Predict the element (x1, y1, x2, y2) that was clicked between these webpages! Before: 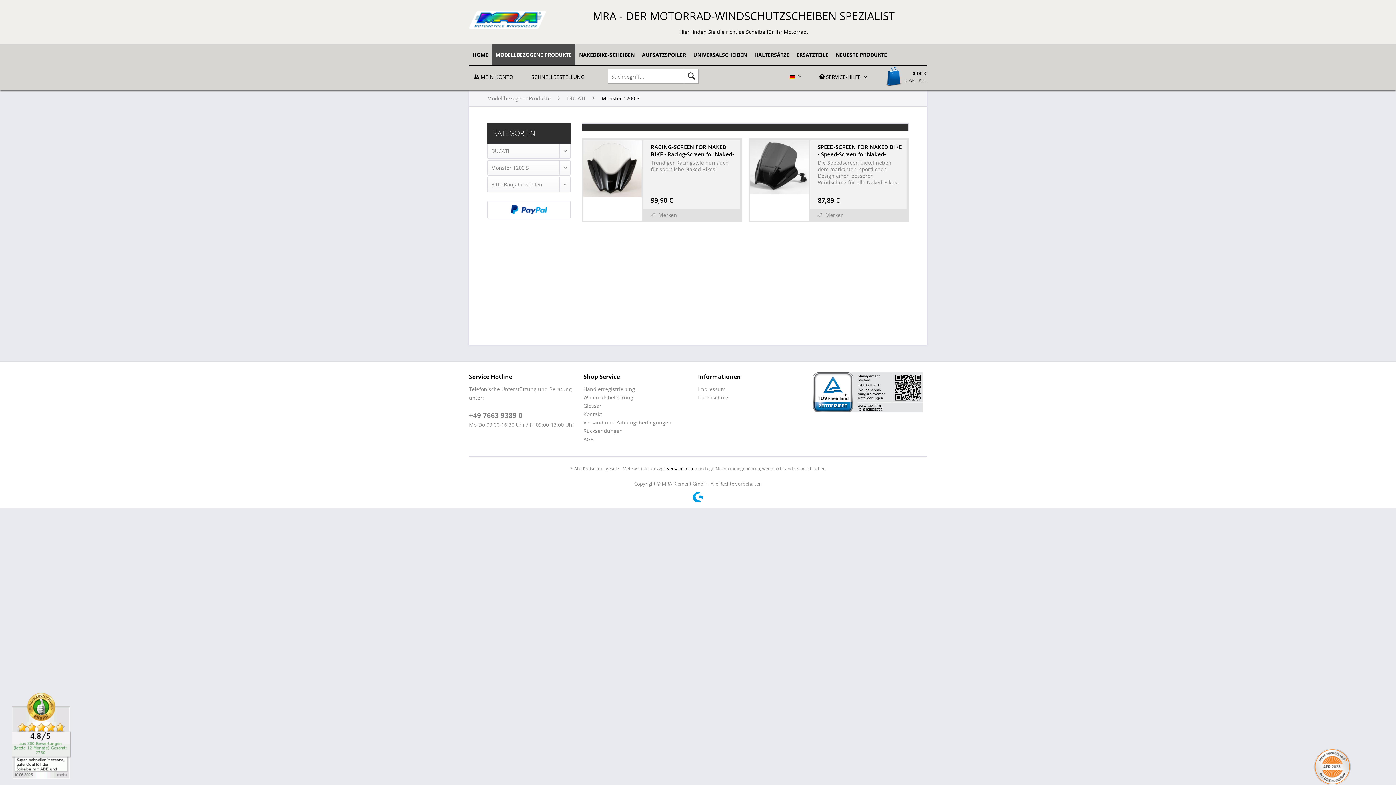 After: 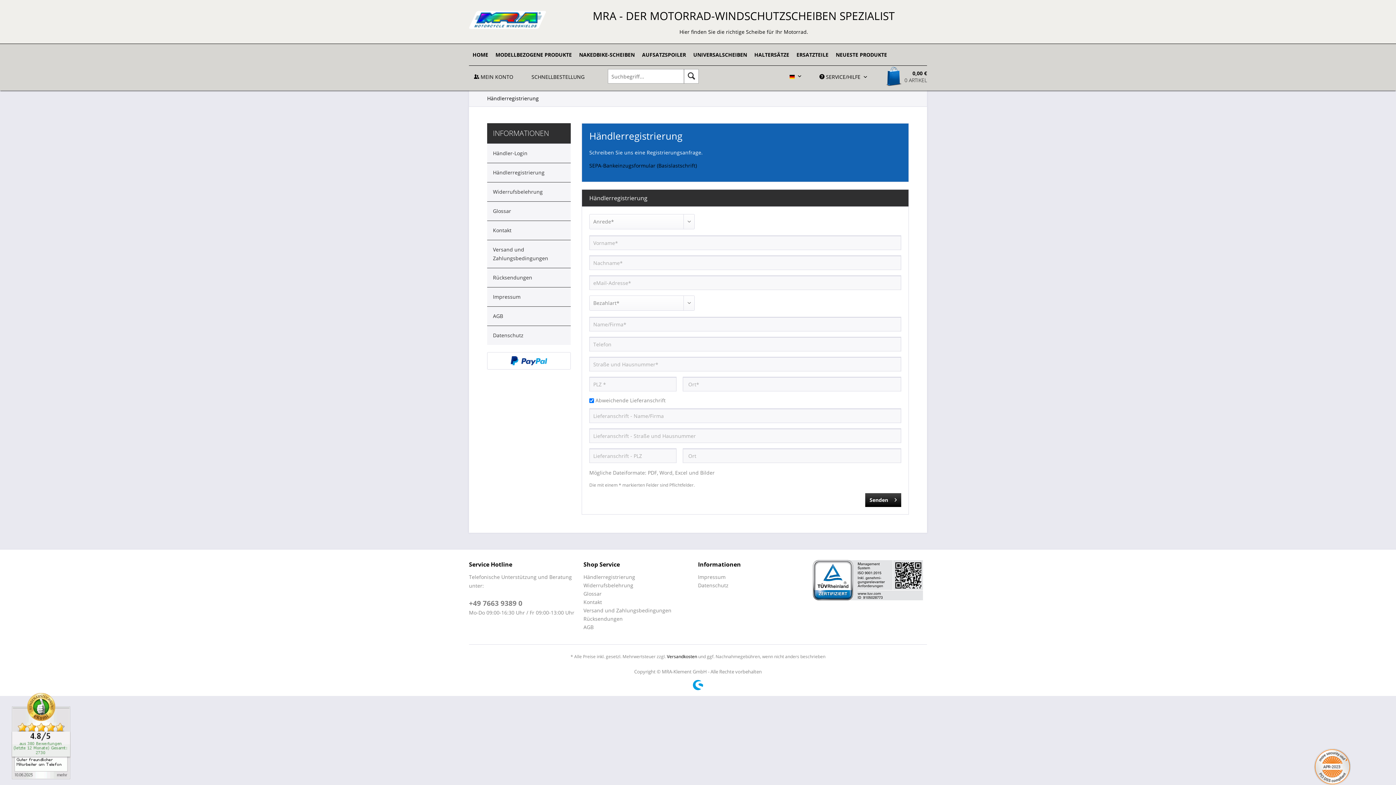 Action: bbox: (583, 385, 694, 393) label: Händlerregistrierung